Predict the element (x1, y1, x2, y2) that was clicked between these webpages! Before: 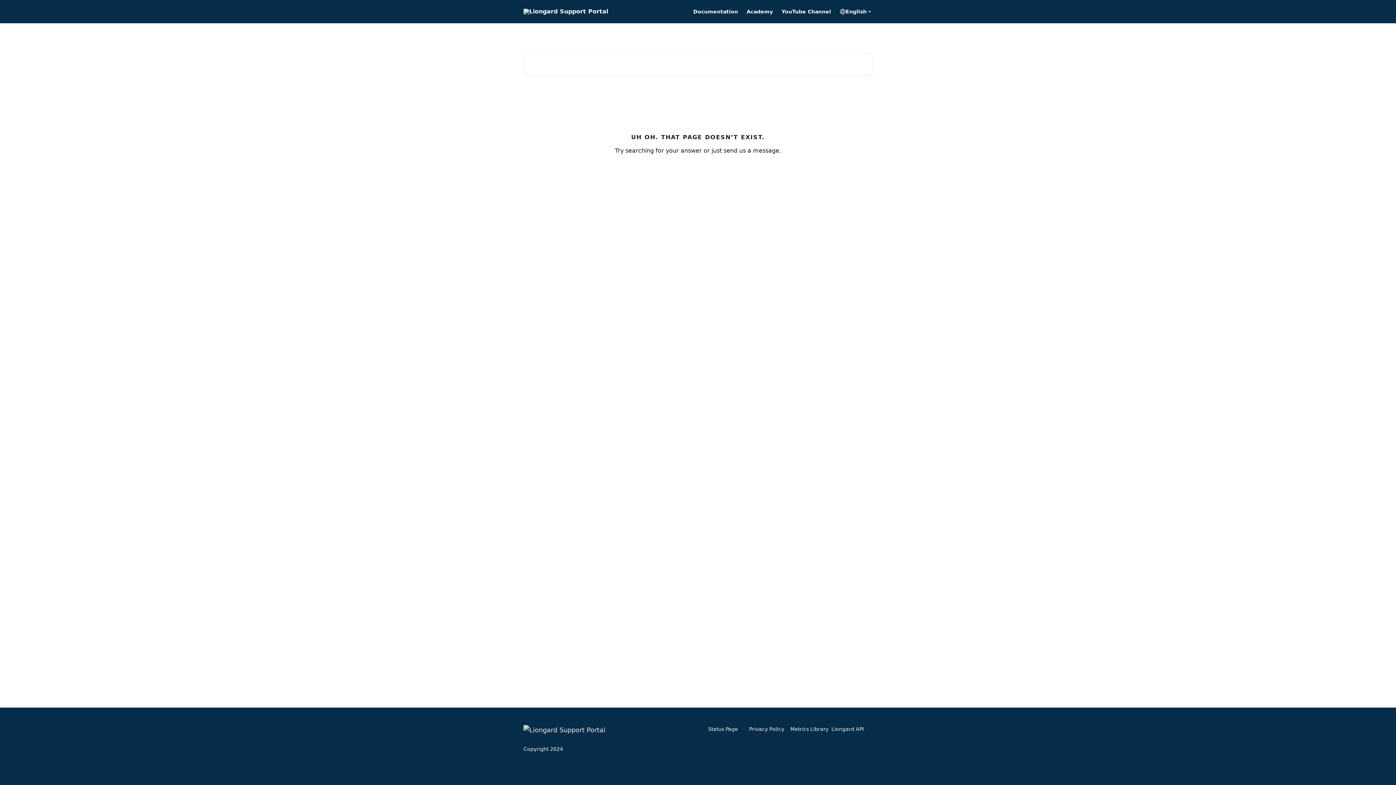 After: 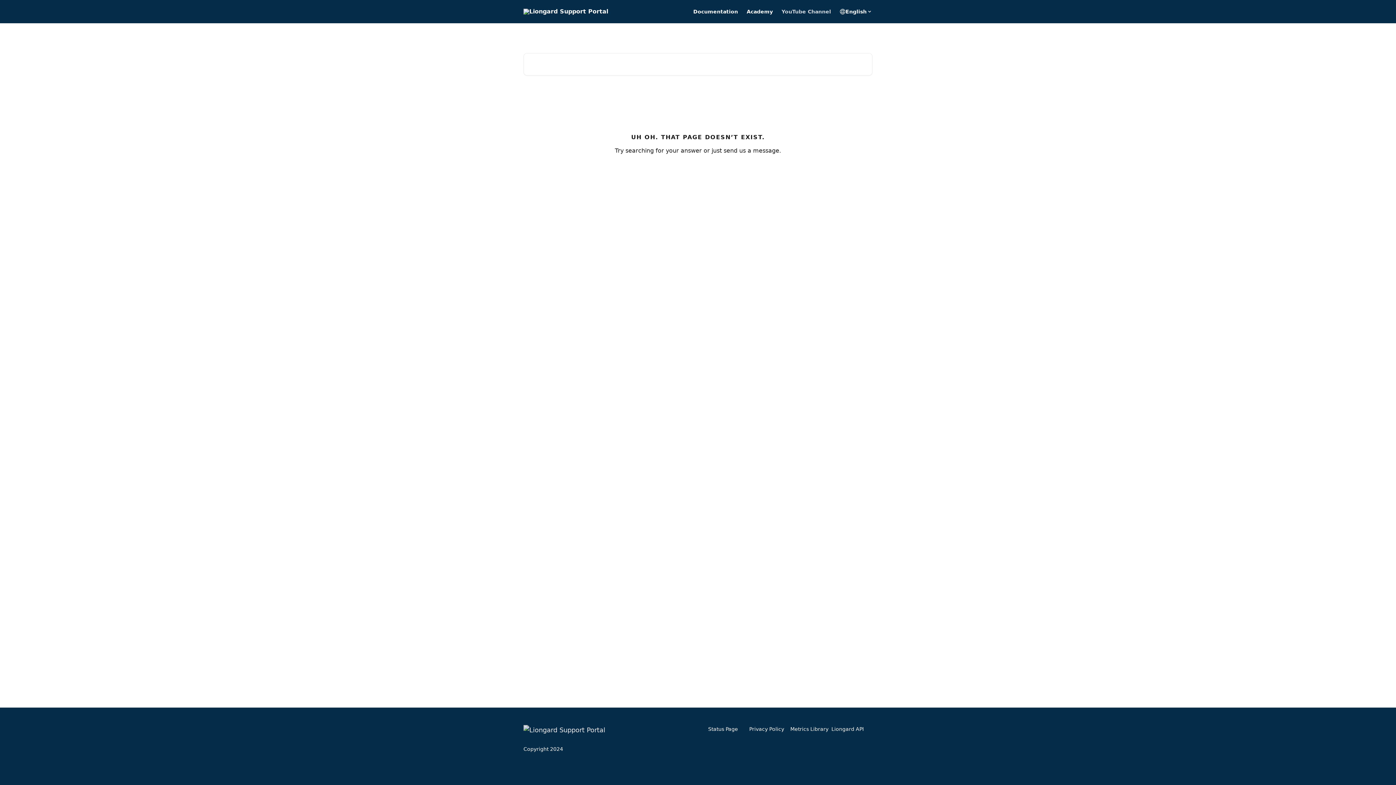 Action: label: YouTube Channel bbox: (781, 9, 831, 14)